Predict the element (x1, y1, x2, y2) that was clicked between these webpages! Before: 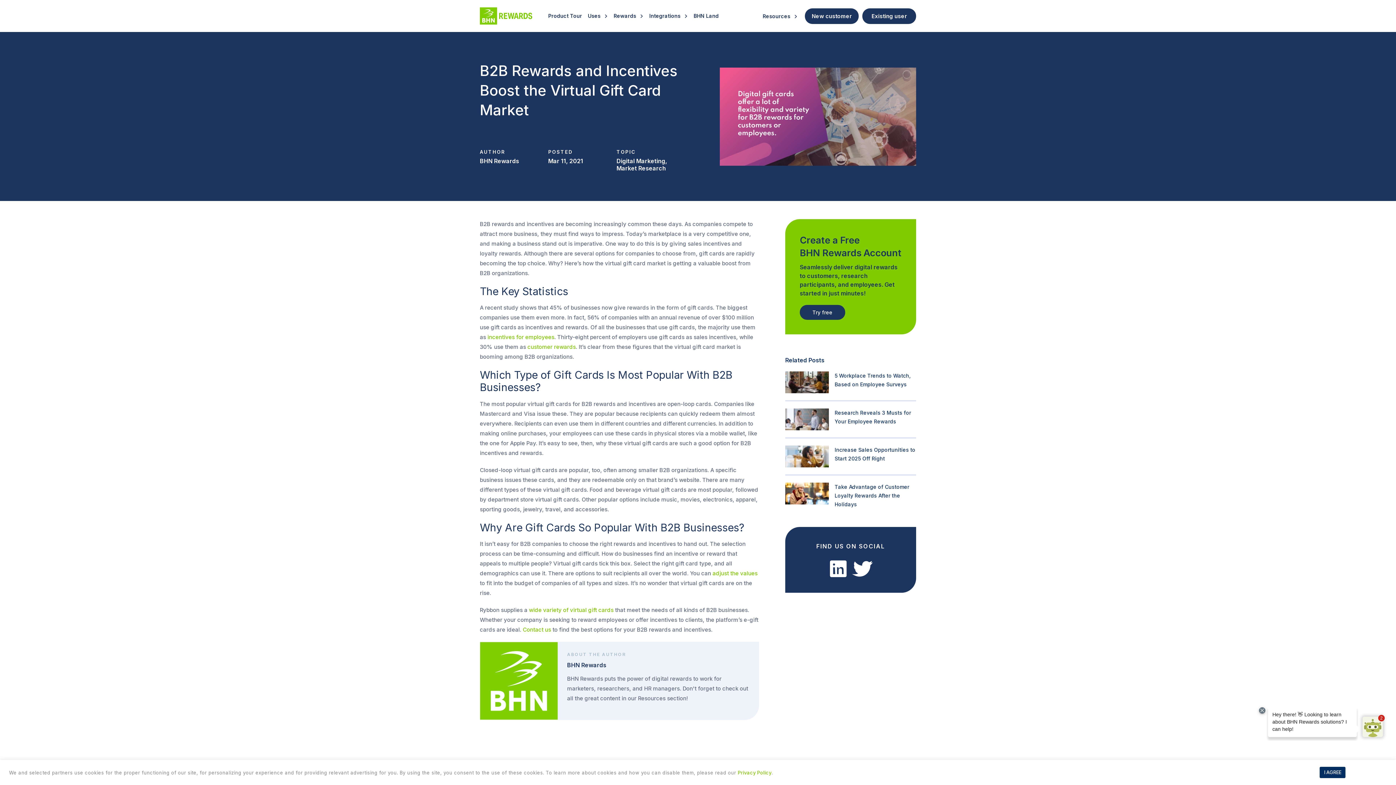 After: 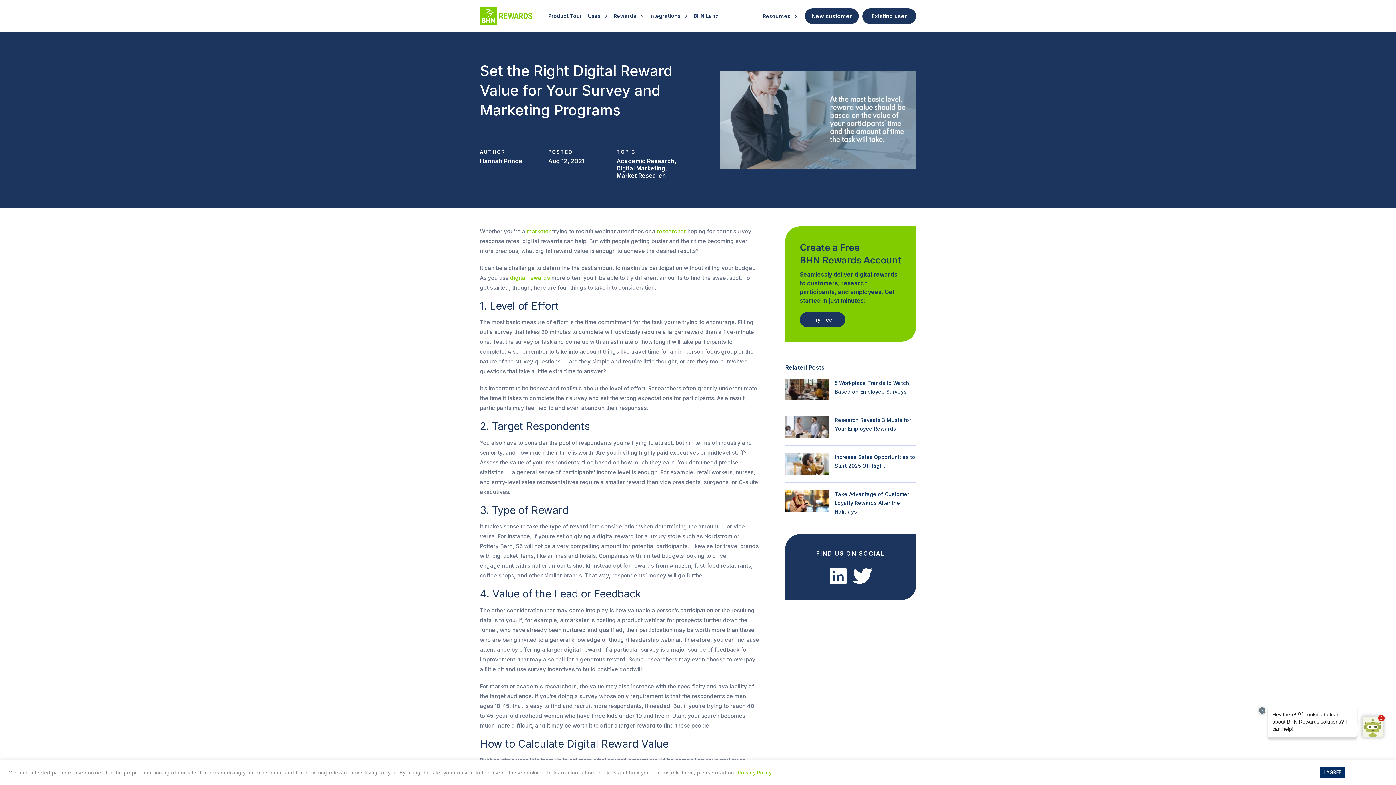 Action: bbox: (712, 570, 757, 577) label: adjust the values